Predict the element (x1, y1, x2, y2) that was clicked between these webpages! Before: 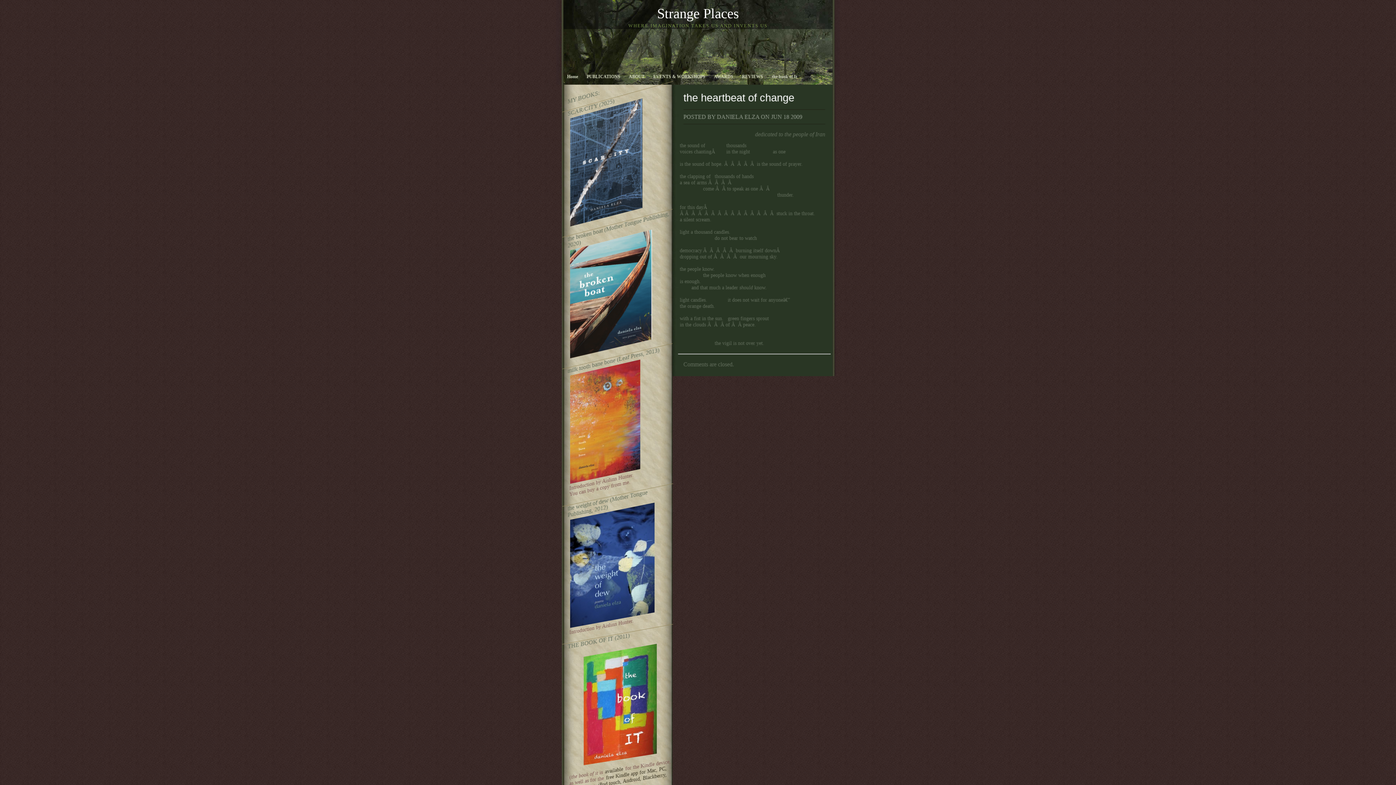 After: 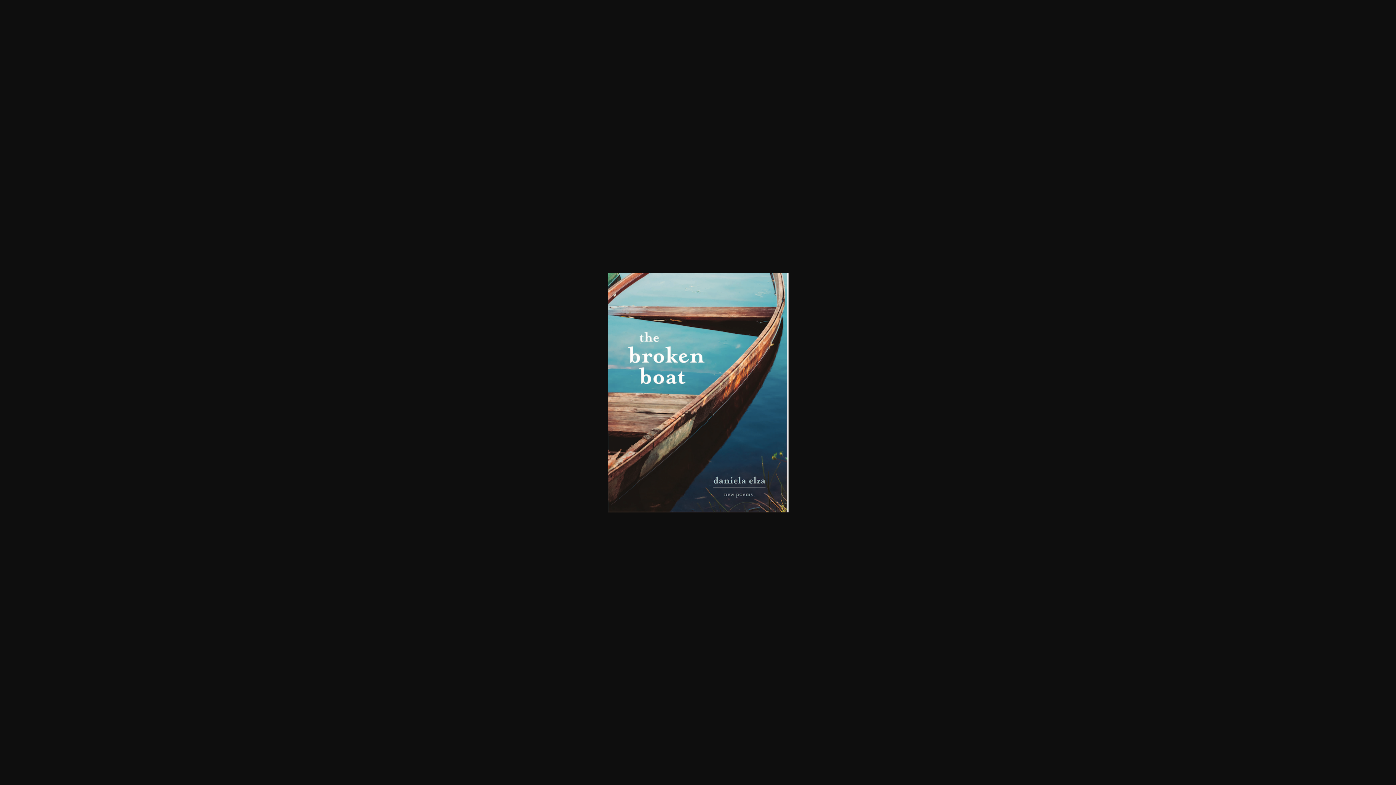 Action: bbox: (569, 332, 652, 361)